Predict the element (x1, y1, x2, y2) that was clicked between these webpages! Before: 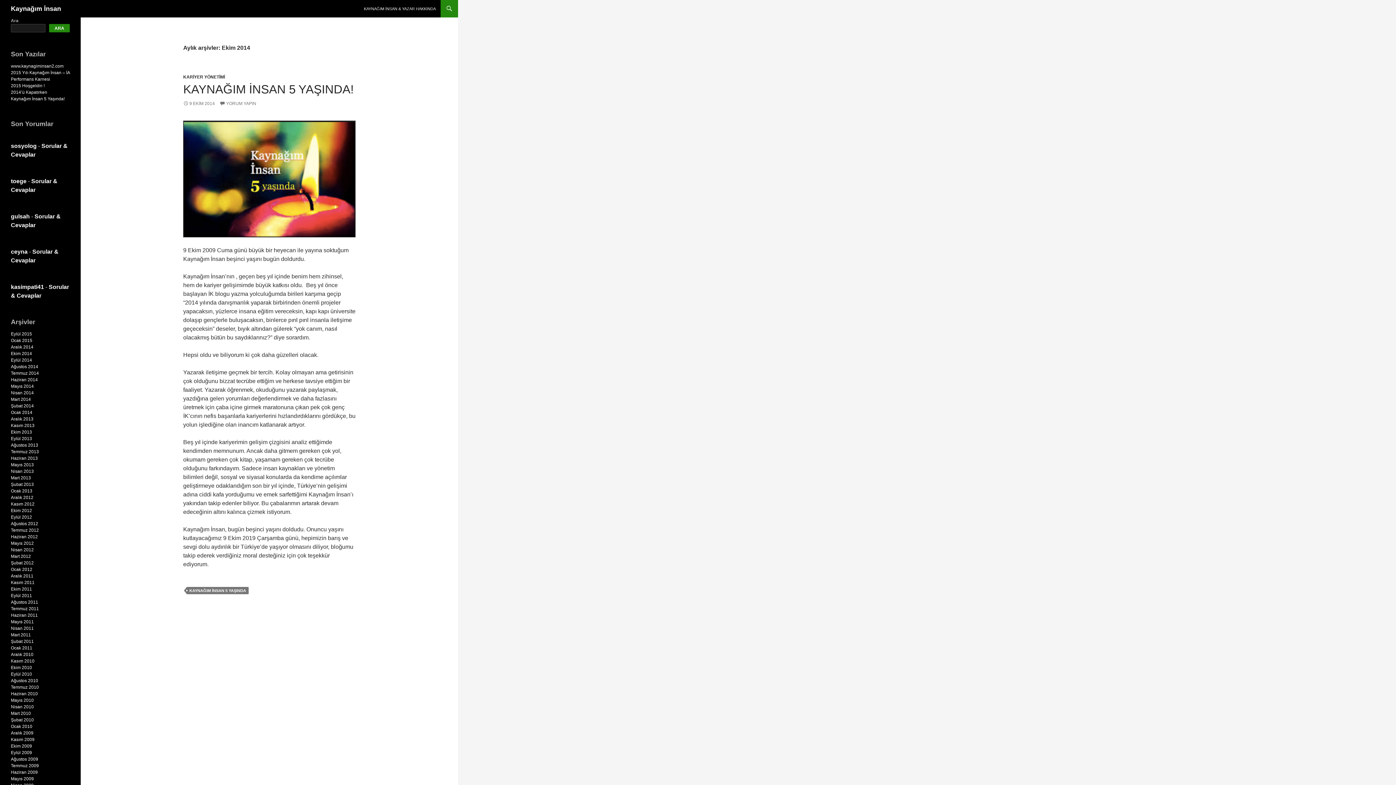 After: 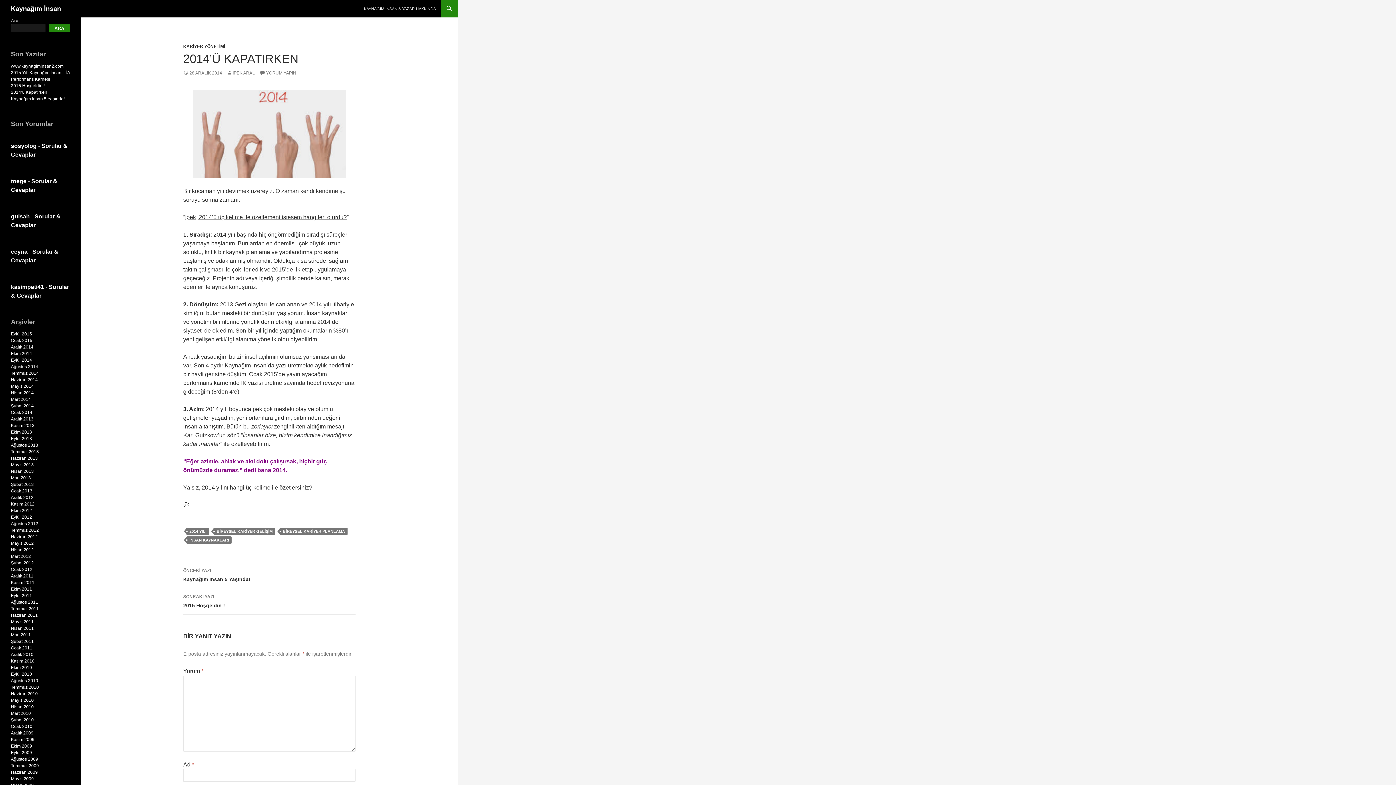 Action: bbox: (10, 89, 47, 94) label: 2014’ü Kapatırken